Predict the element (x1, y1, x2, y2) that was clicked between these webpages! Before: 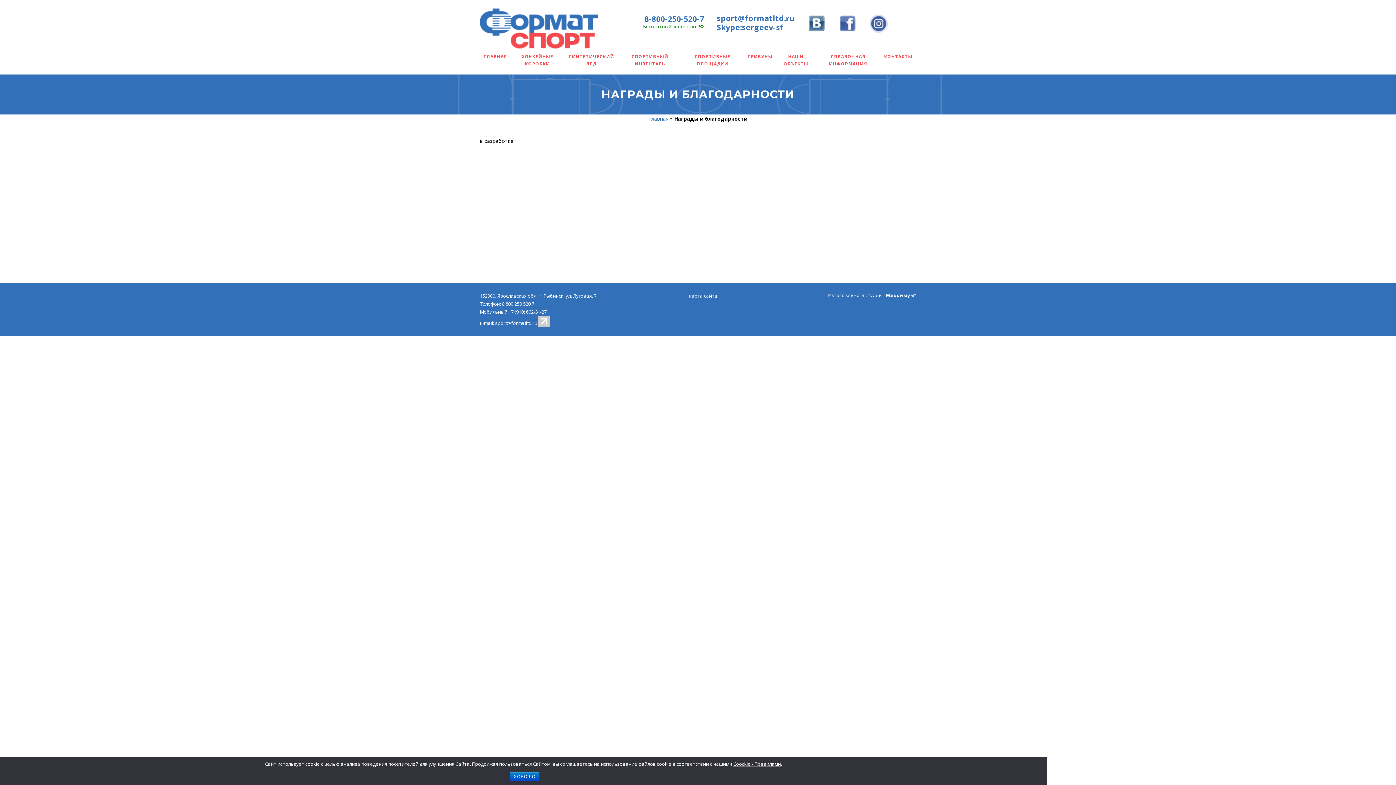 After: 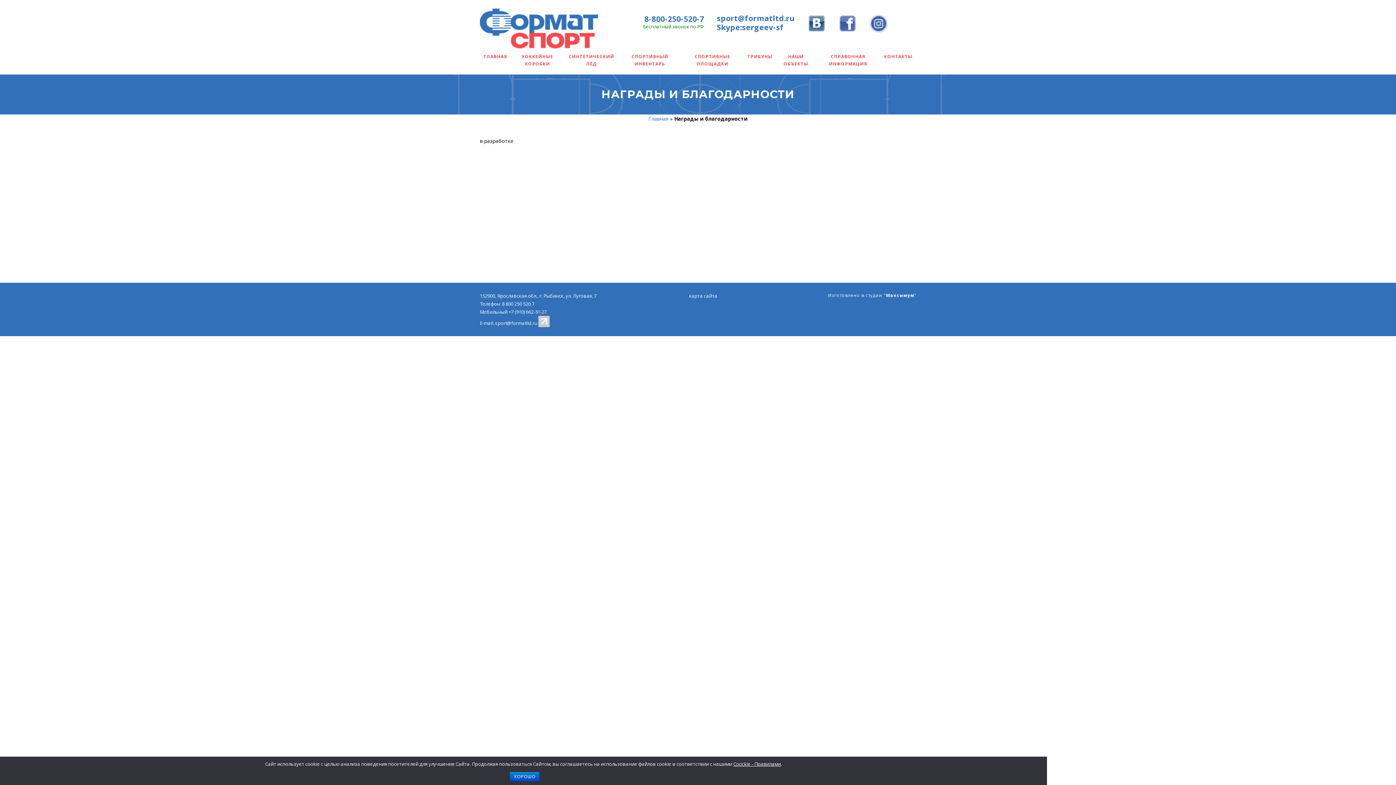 Action: bbox: (807, 25, 826, 32)